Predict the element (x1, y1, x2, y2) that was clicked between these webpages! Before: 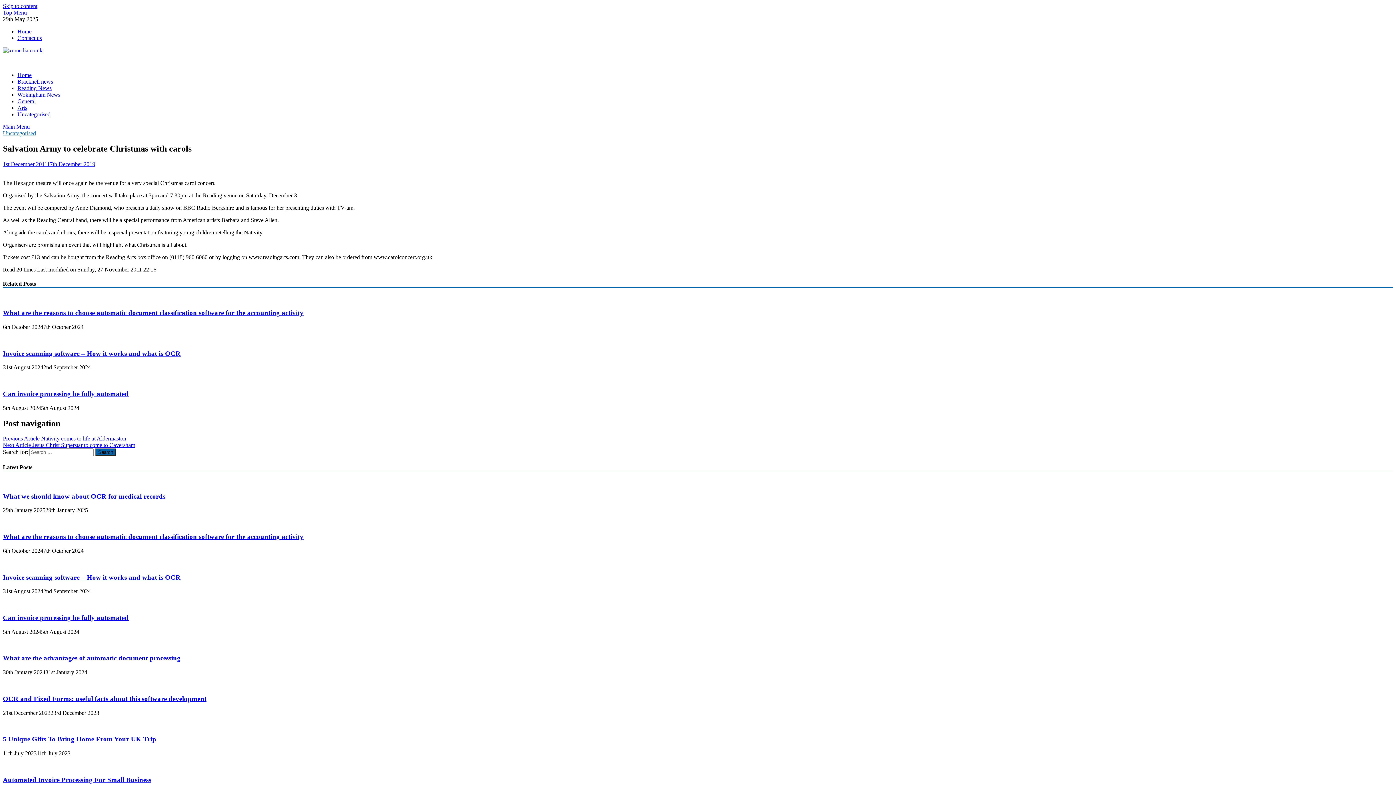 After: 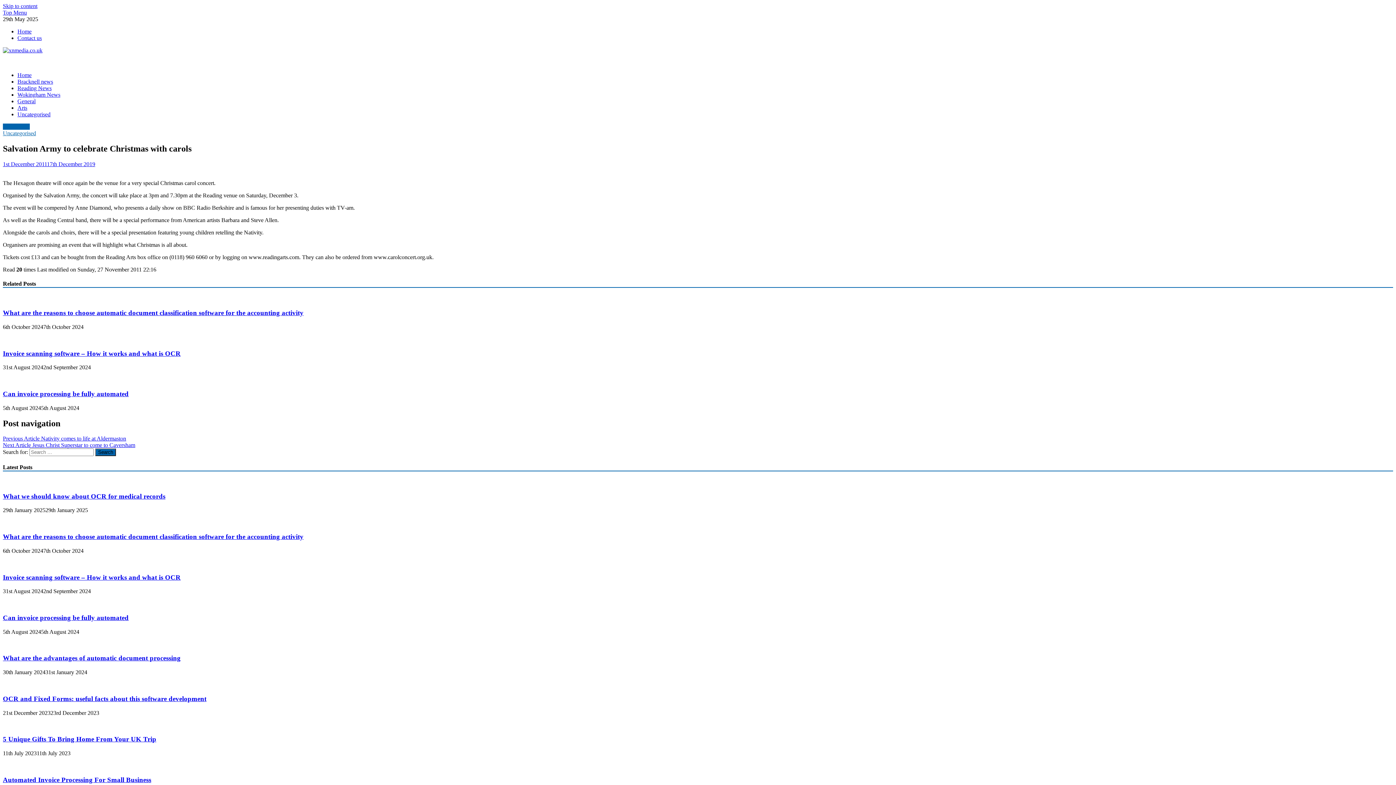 Action: label: Main Menu bbox: (2, 123, 29, 129)